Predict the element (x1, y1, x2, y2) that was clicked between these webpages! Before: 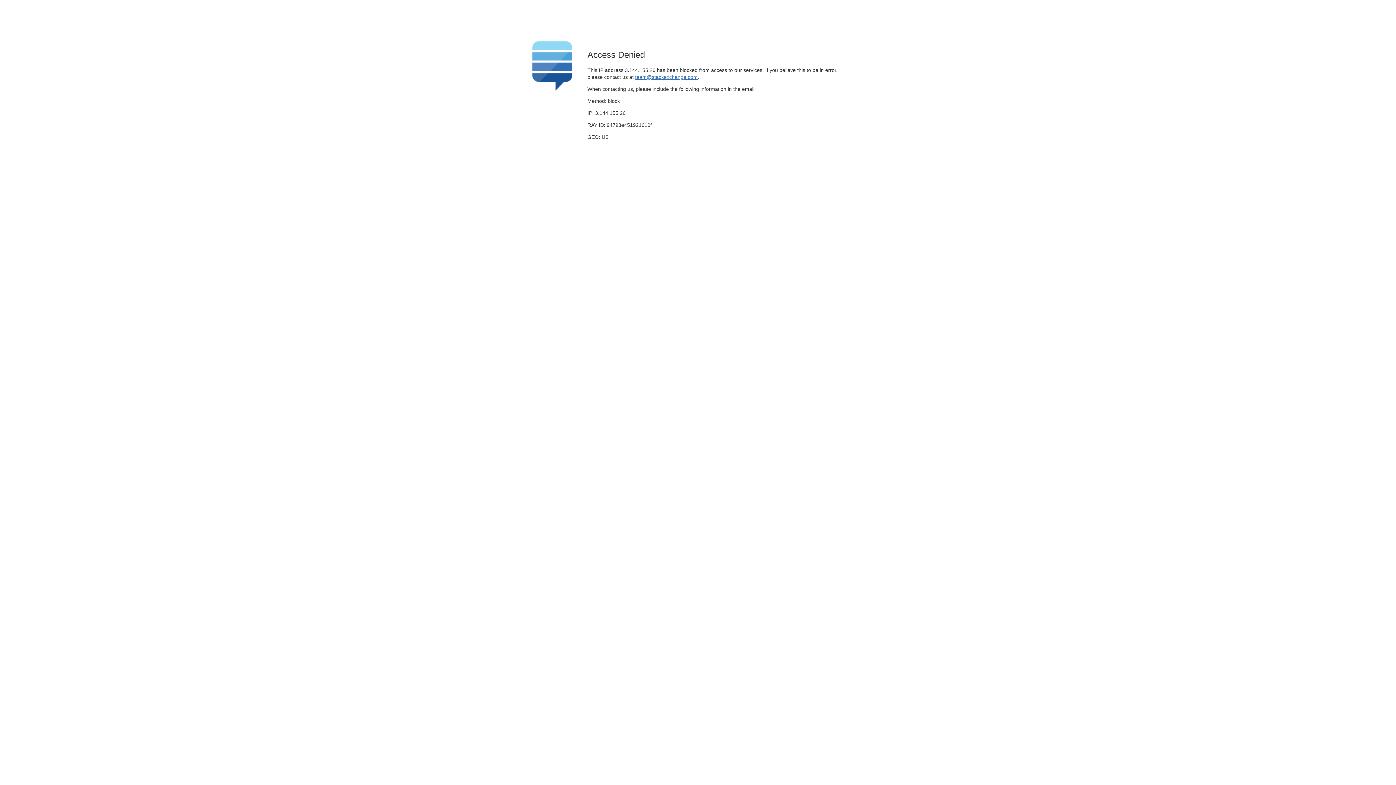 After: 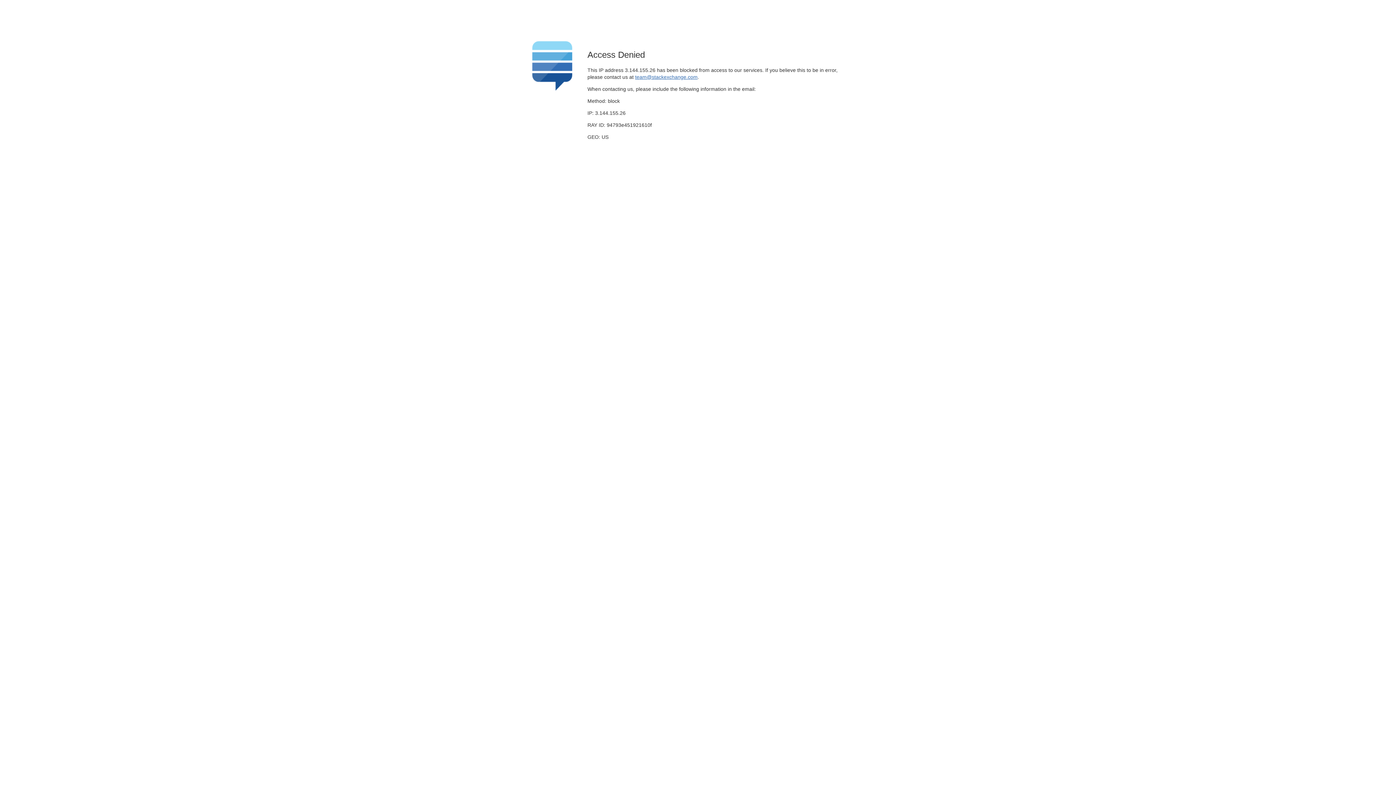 Action: bbox: (635, 74, 697, 79) label: team@stackexchange.com